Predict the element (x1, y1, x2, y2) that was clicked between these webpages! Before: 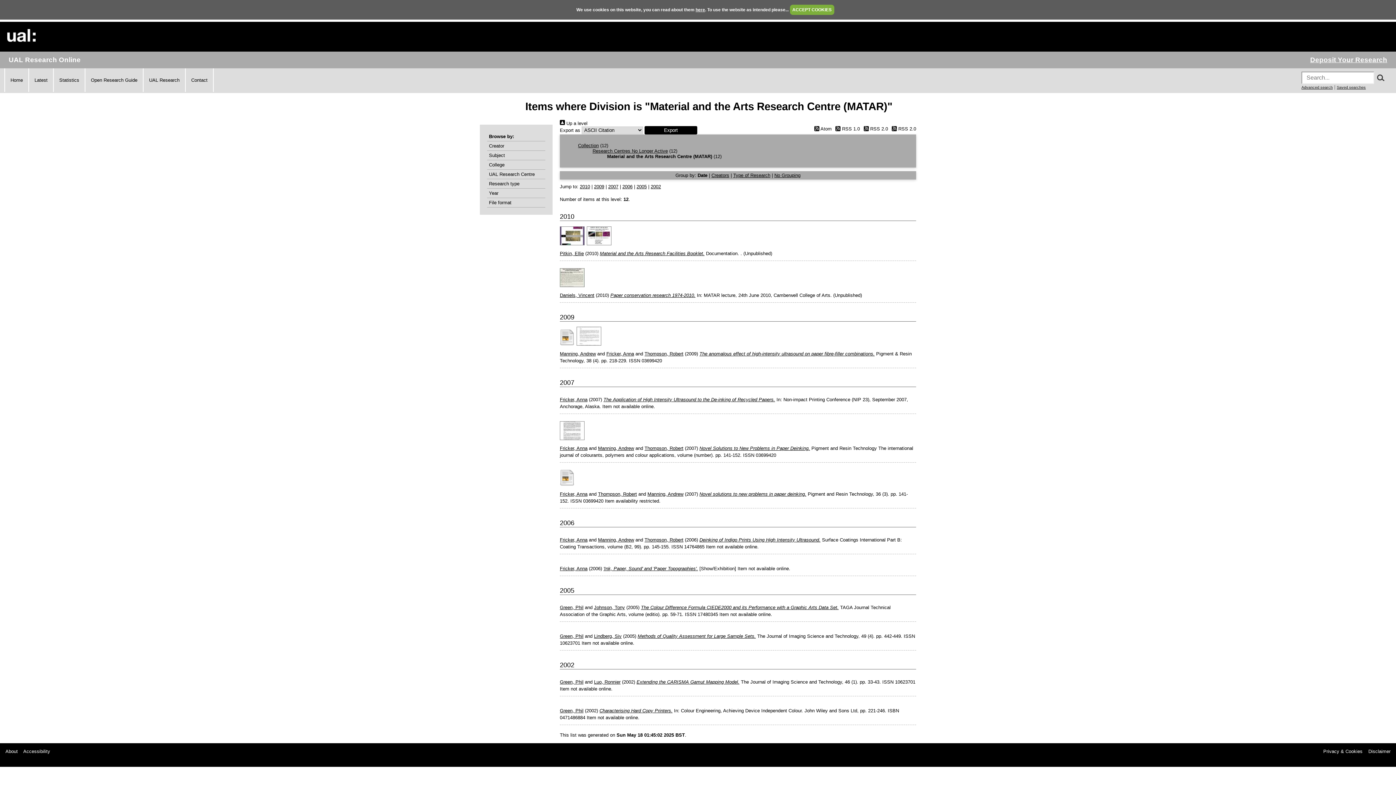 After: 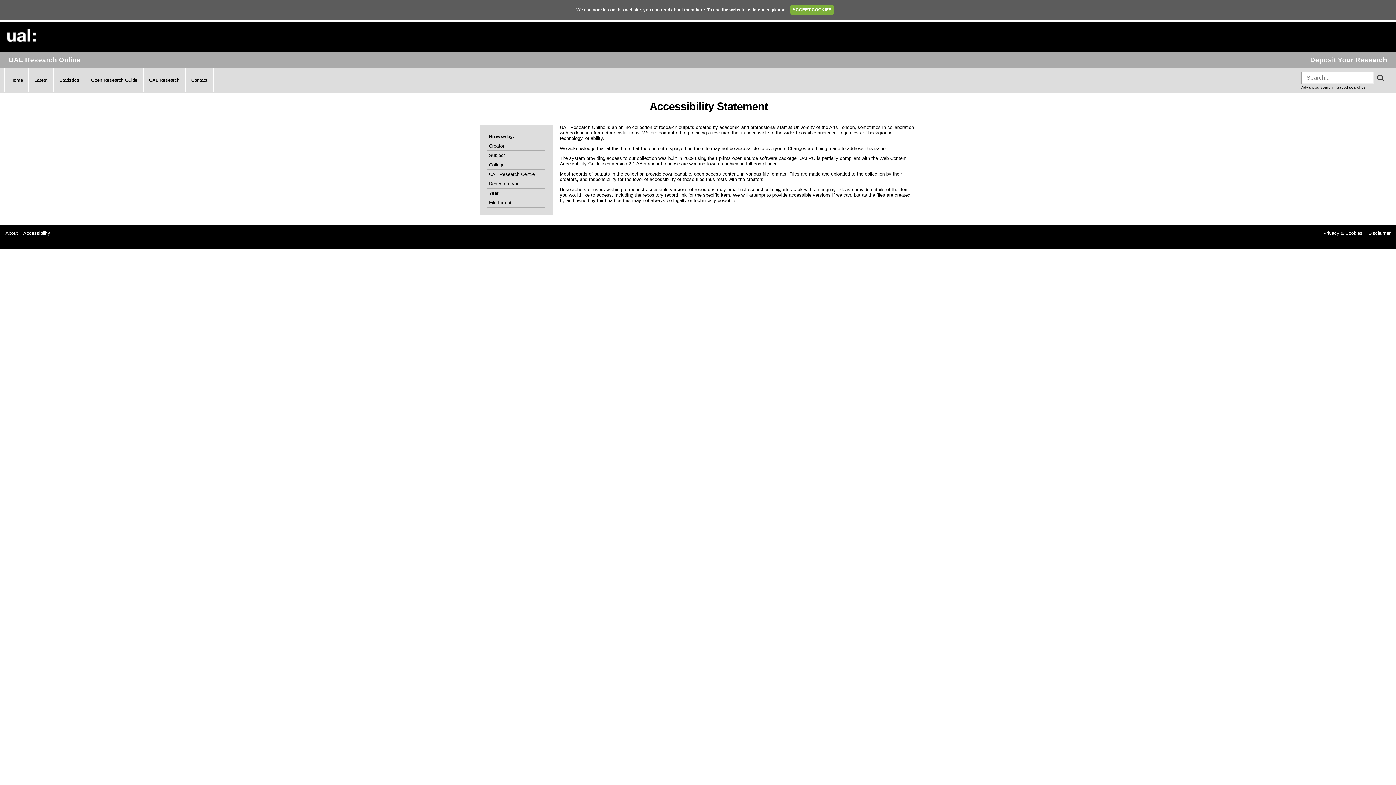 Action: bbox: (23, 749, 50, 754) label: Accessibility